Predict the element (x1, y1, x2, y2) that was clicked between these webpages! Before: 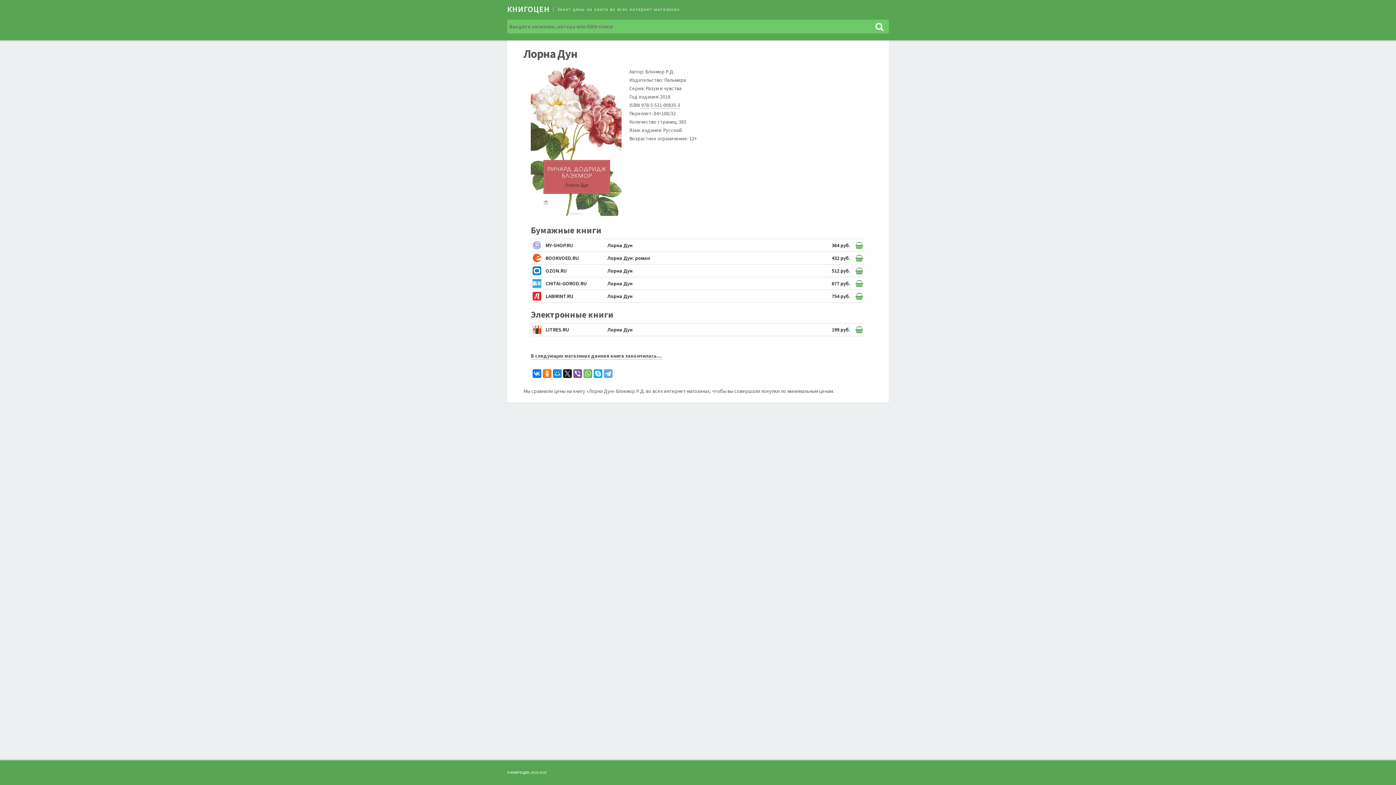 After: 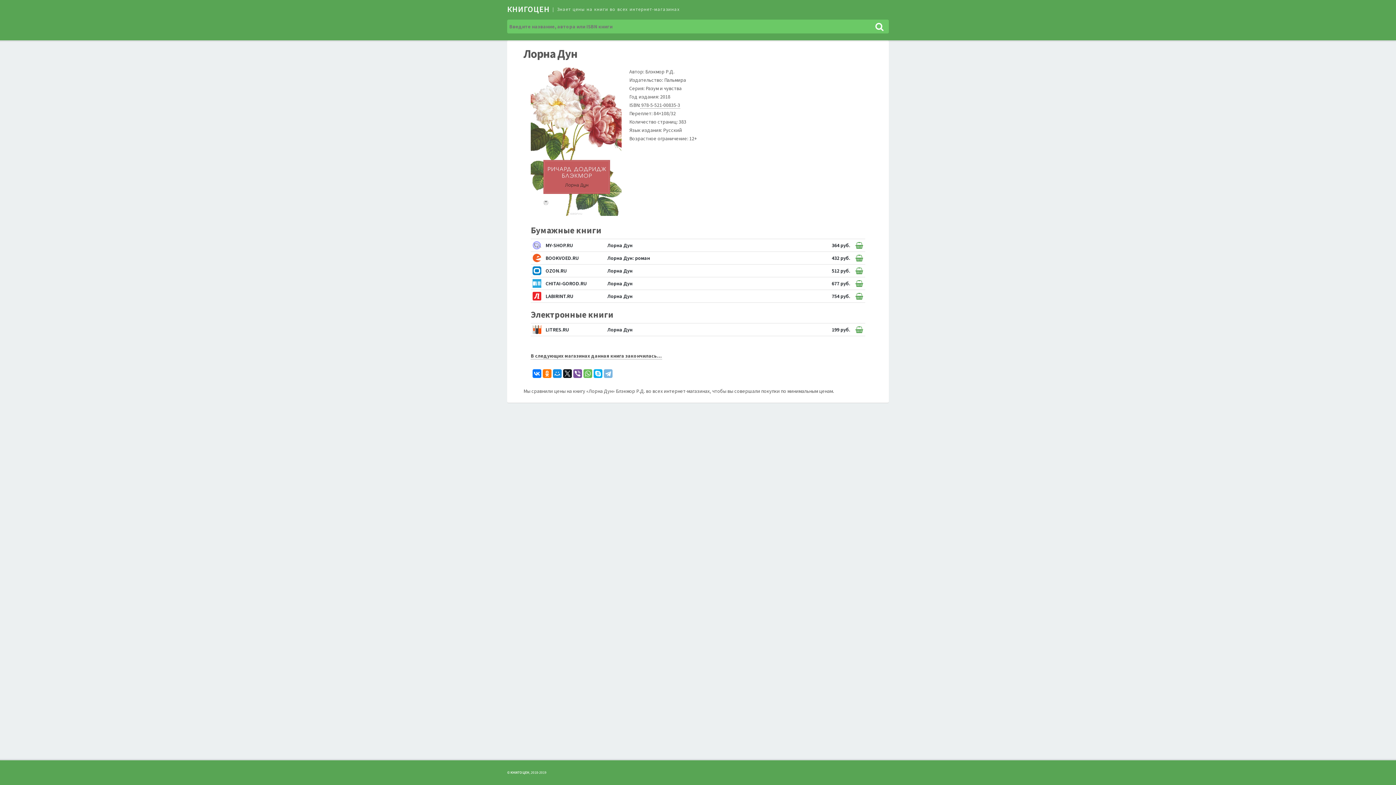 Action: bbox: (604, 369, 612, 378)